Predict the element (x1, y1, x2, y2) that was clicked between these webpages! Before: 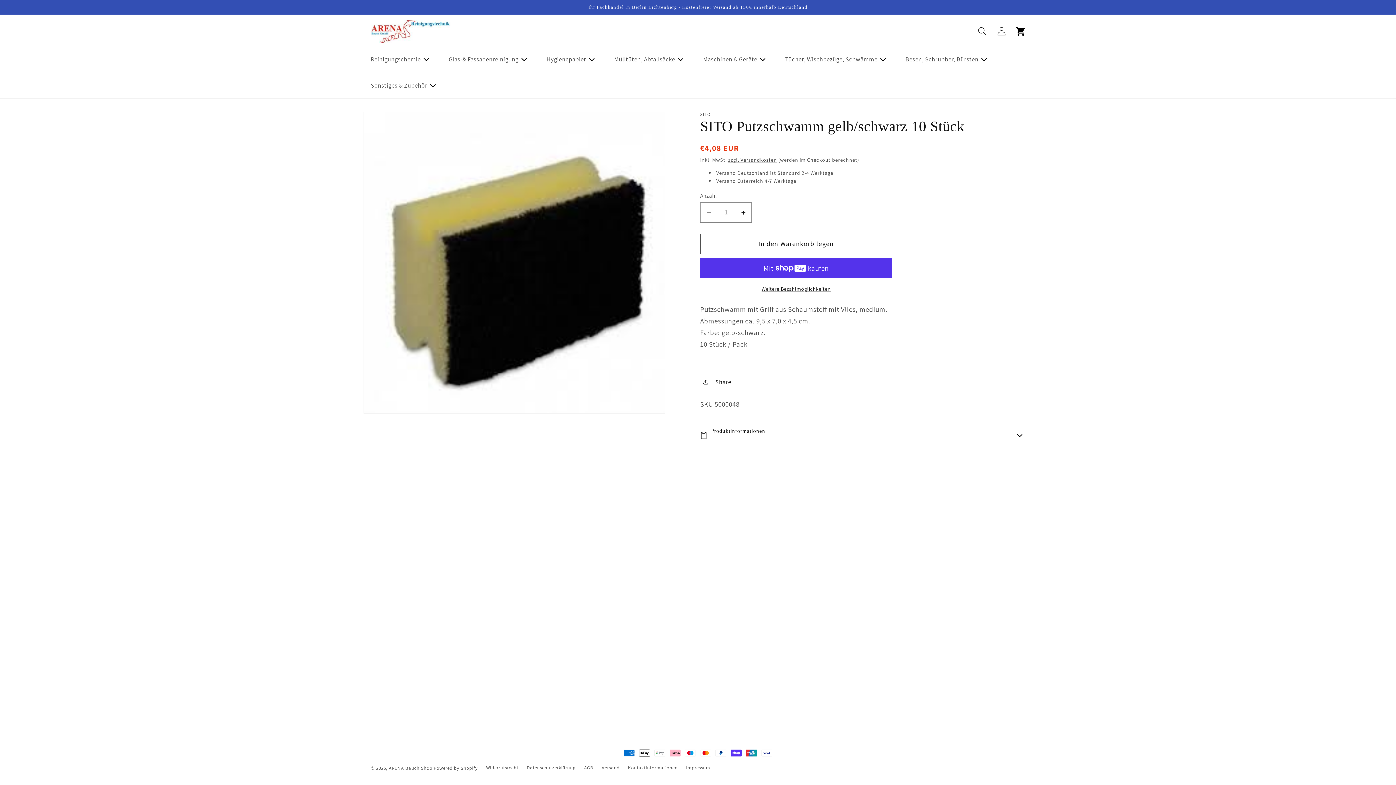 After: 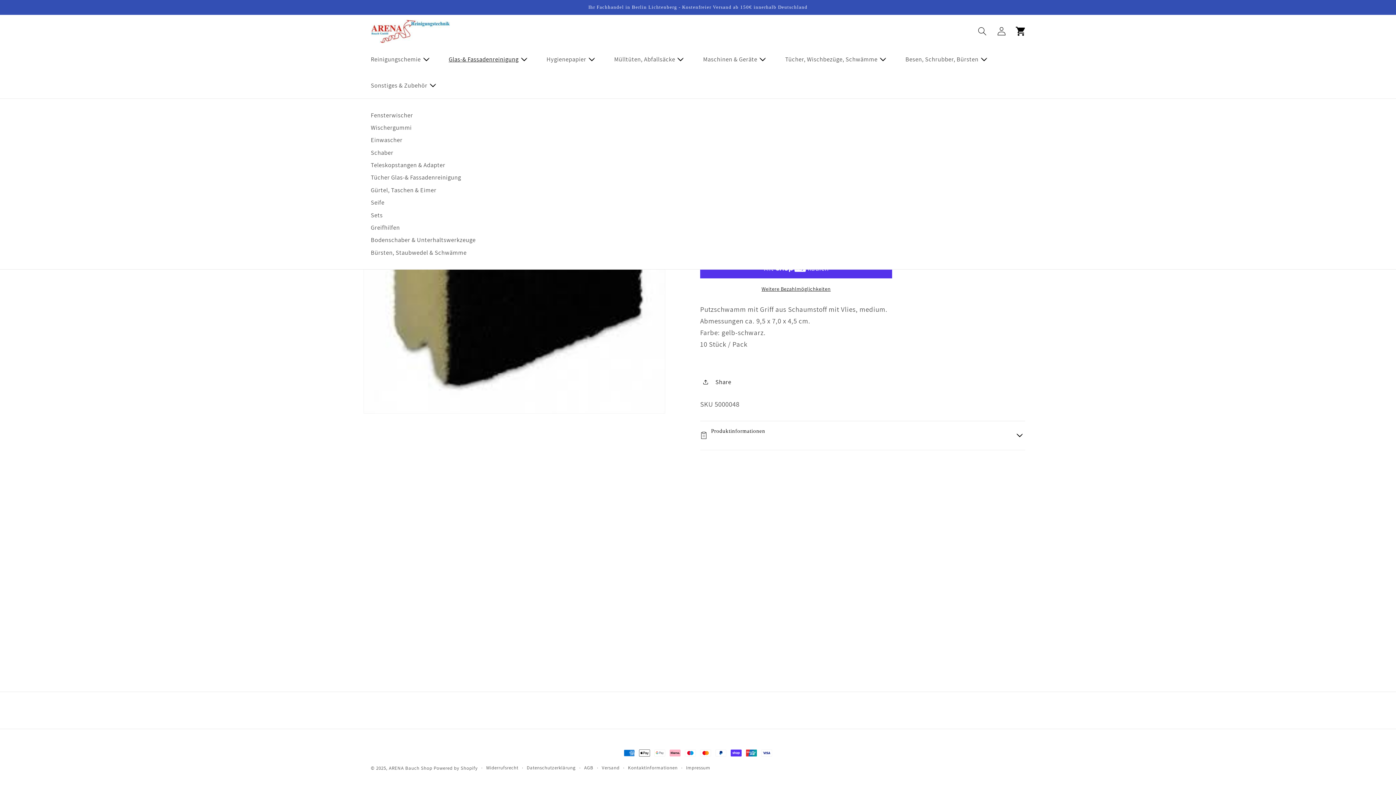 Action: bbox: (443, 46, 541, 72) label: Glas-& Fassadenreinigung